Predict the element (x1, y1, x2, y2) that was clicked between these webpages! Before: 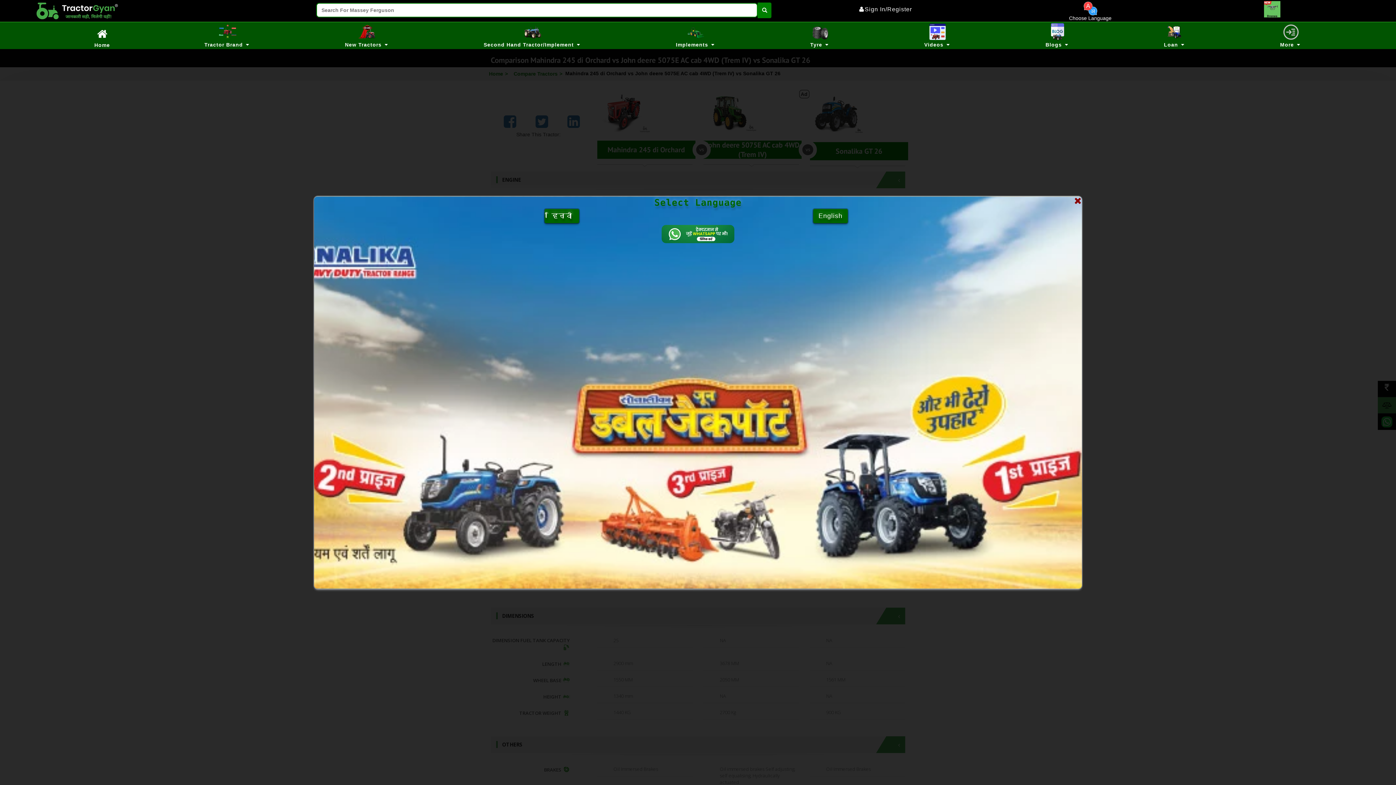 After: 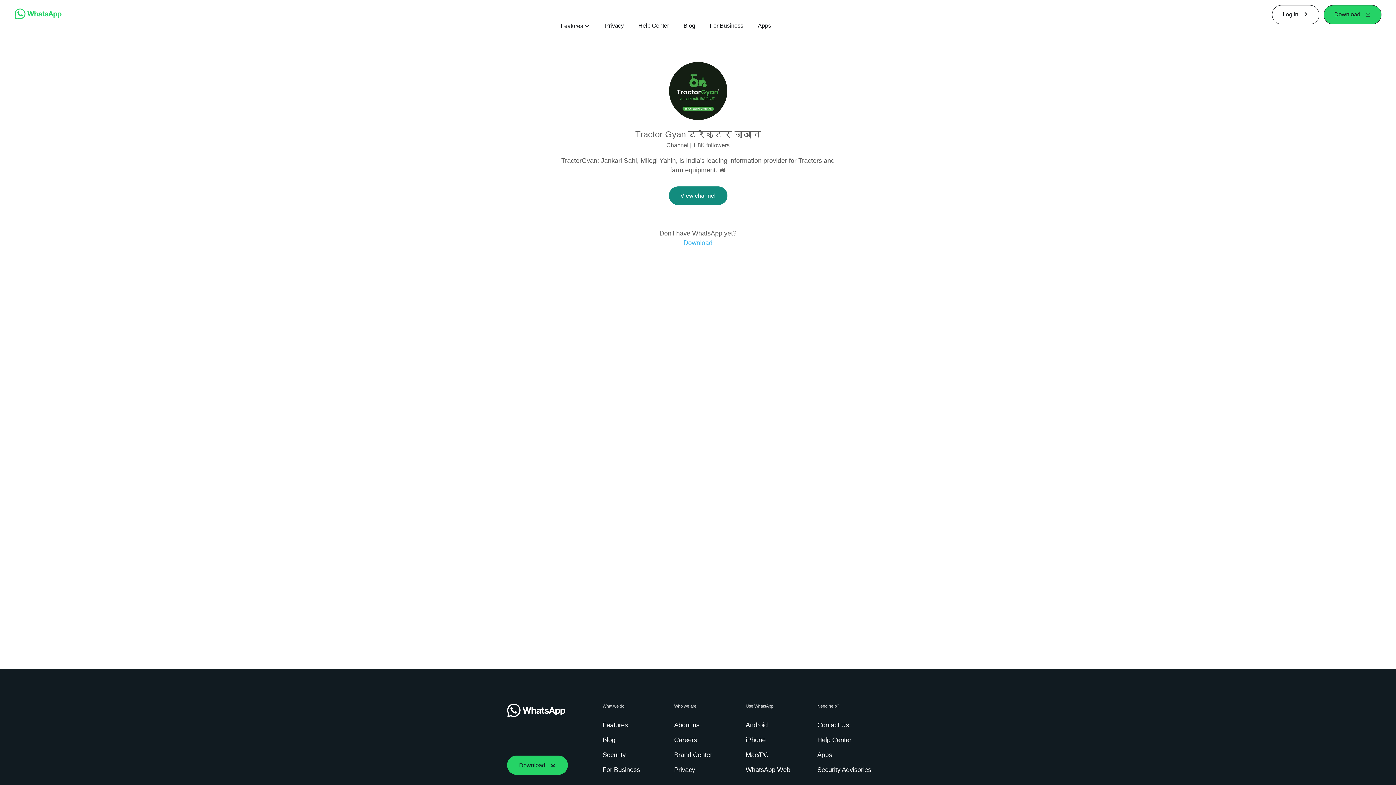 Action: bbox: (625, 225, 770, 243)